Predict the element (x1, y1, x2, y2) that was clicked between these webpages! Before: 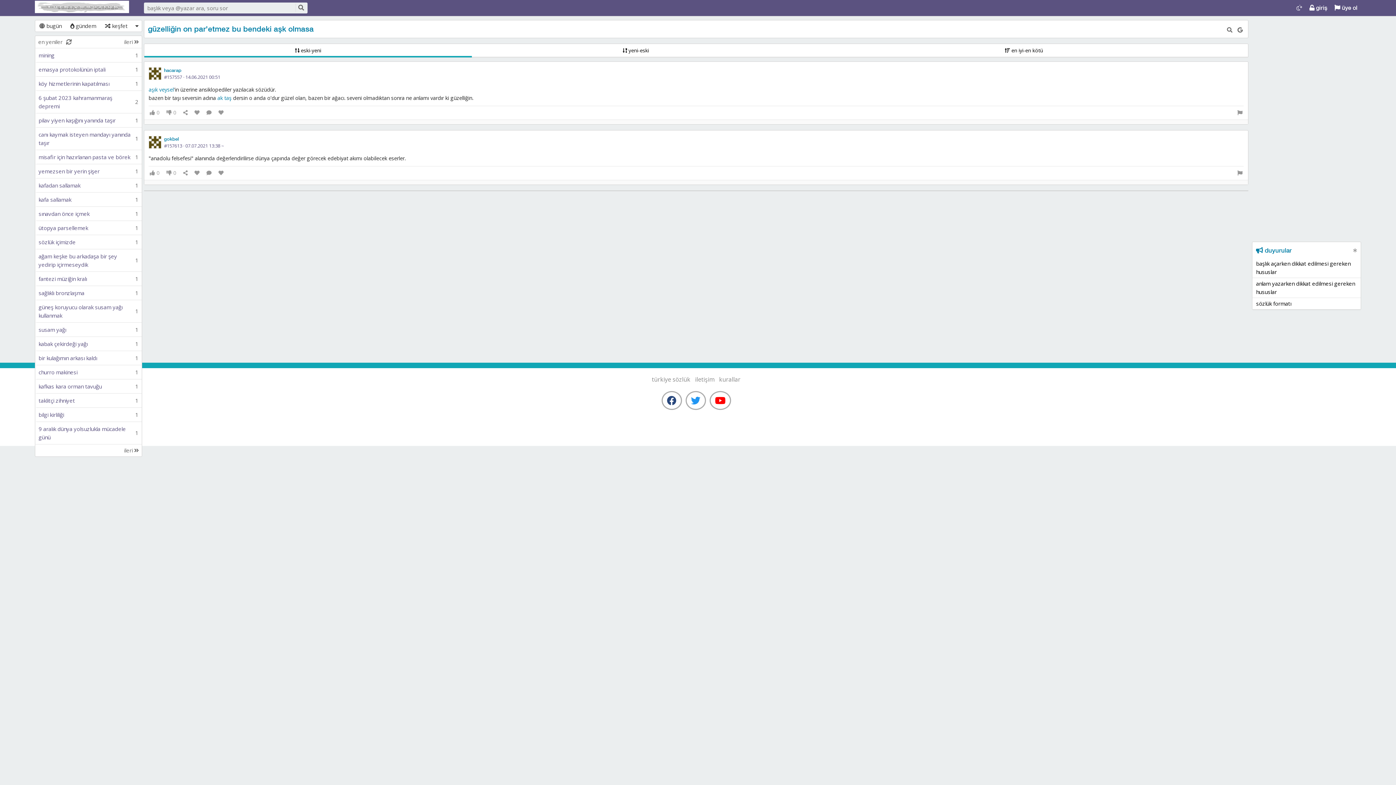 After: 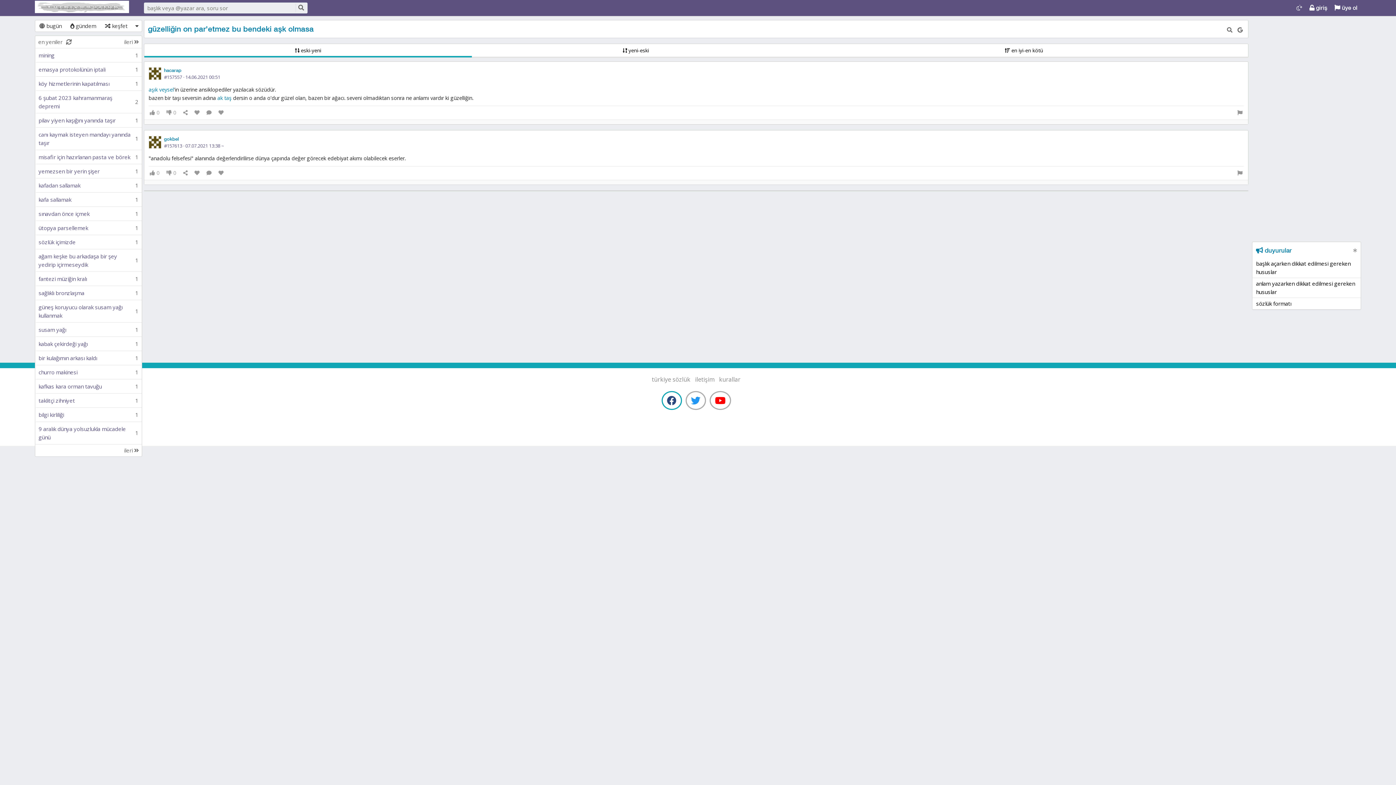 Action: bbox: (661, 391, 682, 410)